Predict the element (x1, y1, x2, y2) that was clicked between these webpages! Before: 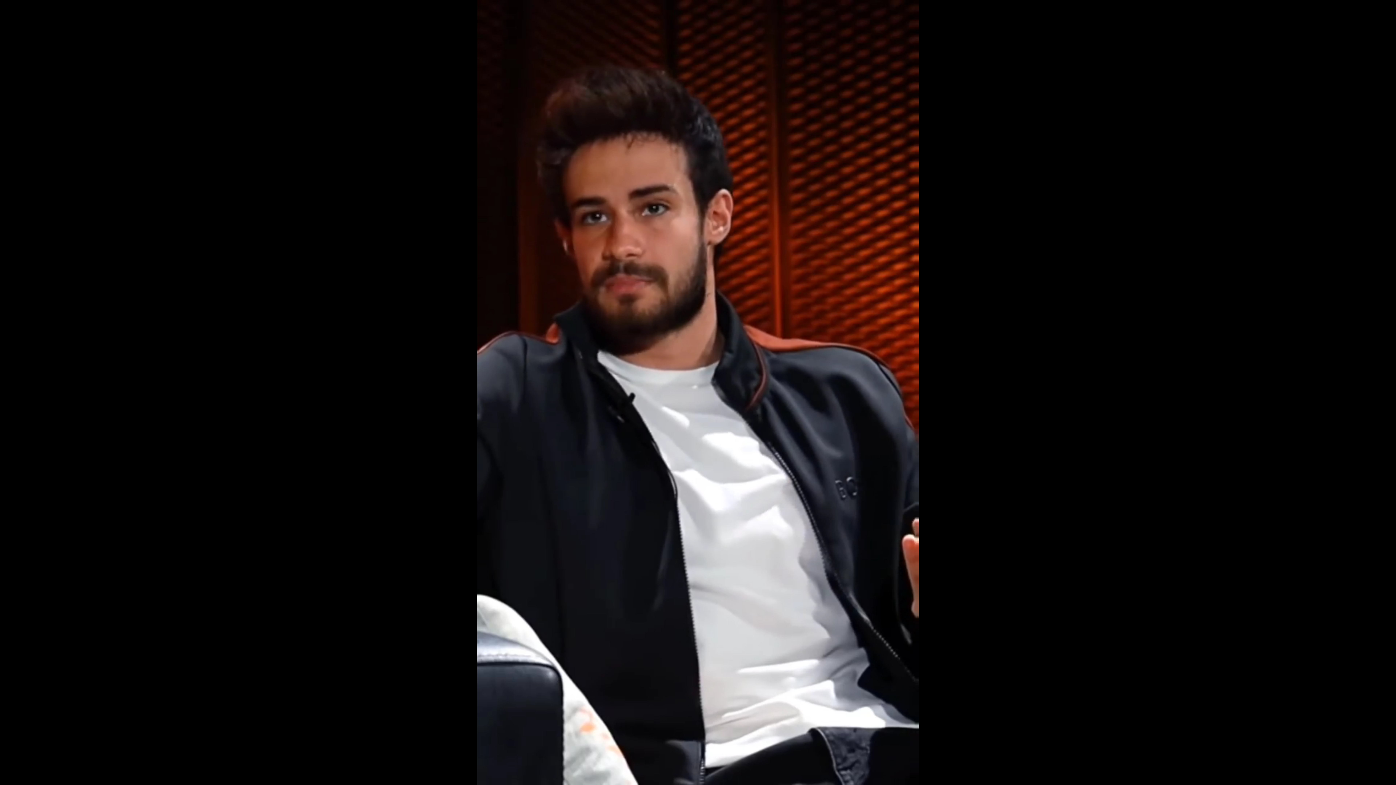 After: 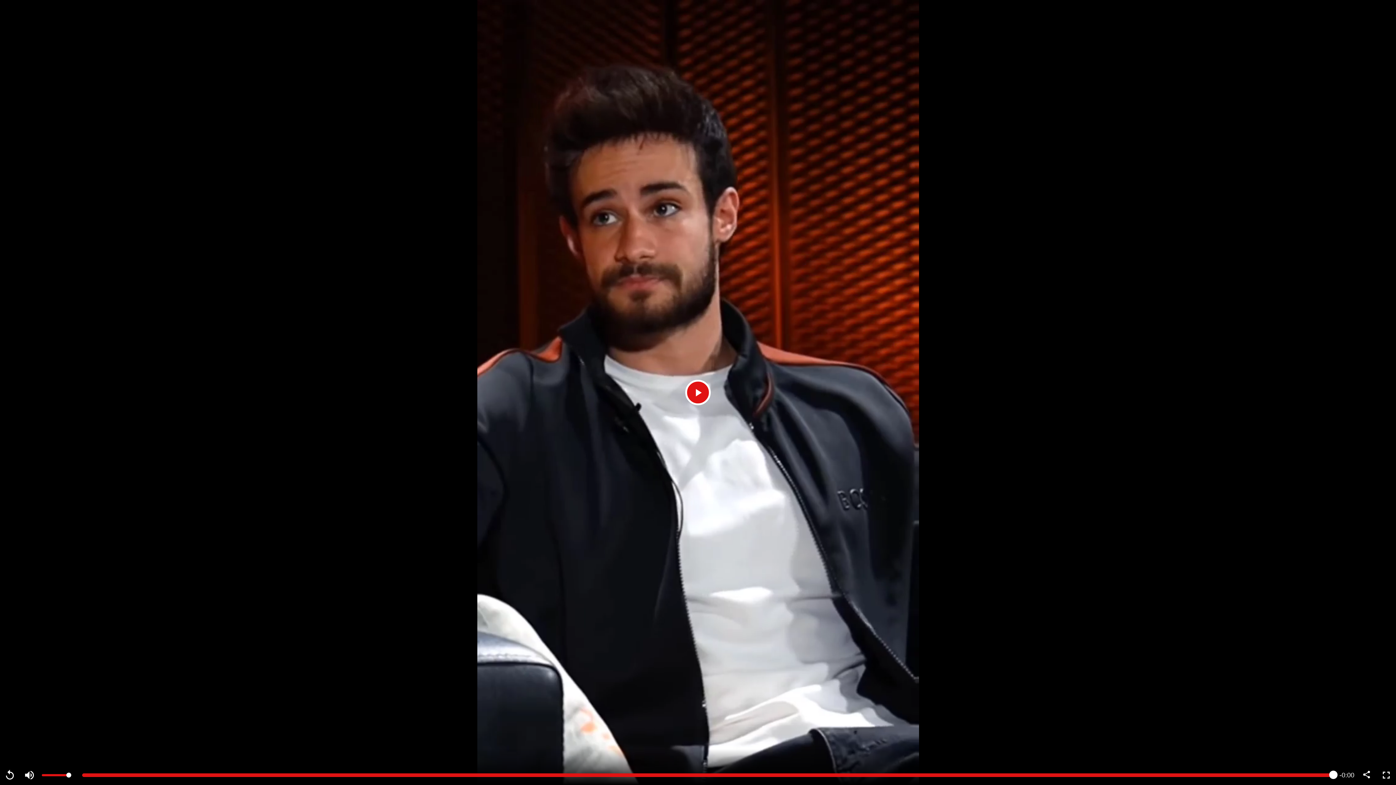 Action: bbox: (19, 765, 39, 785) label: Ses Aç